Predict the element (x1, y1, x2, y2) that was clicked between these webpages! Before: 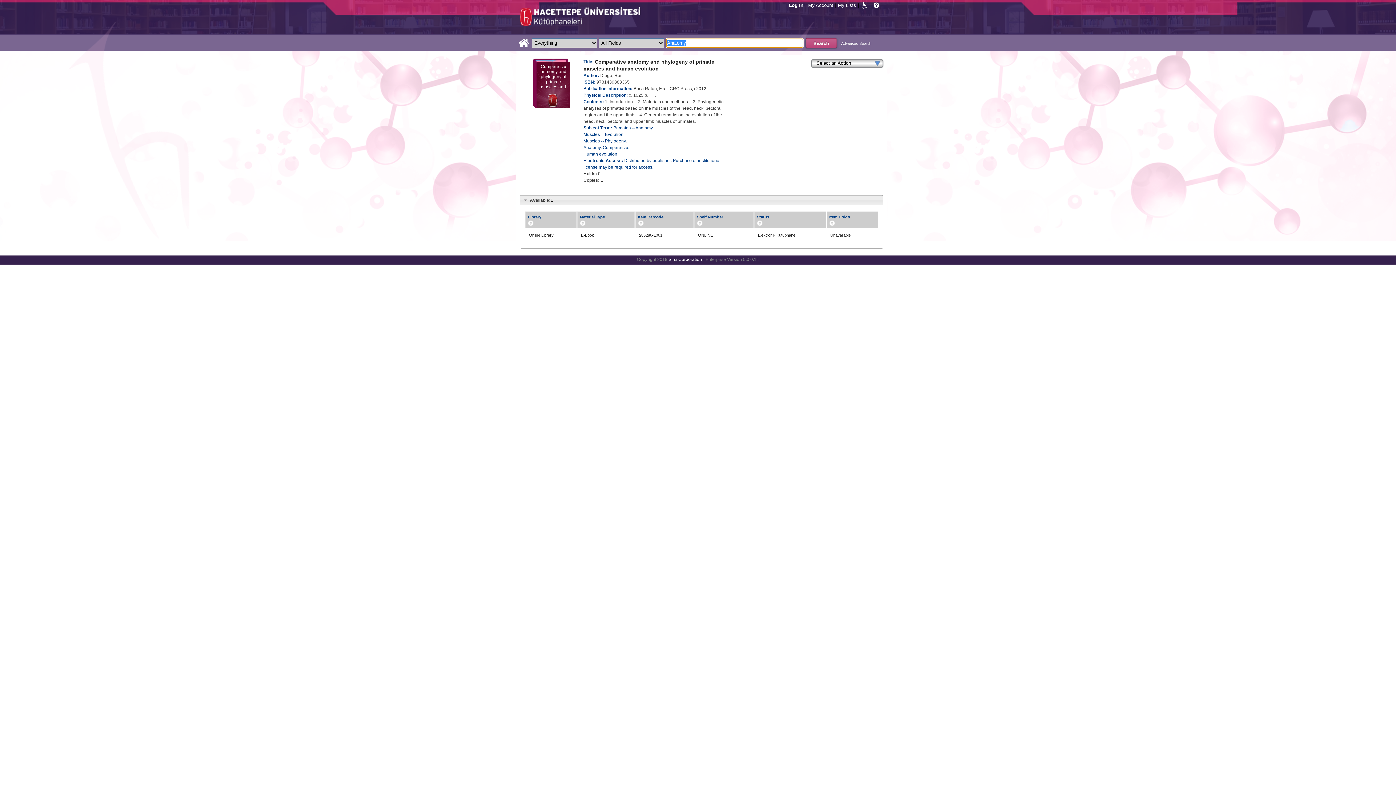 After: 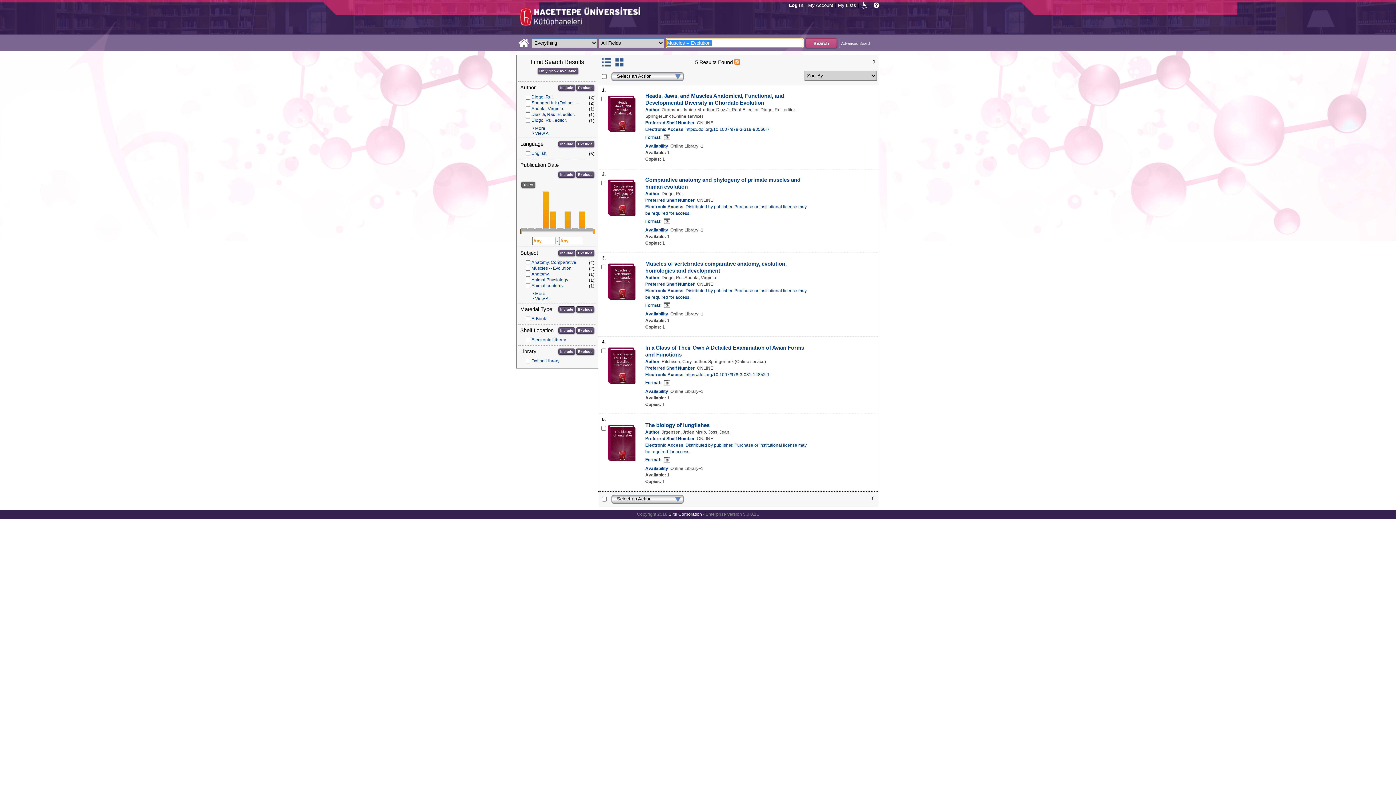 Action: label: Muscles -- Evolution. bbox: (583, 132, 624, 137)